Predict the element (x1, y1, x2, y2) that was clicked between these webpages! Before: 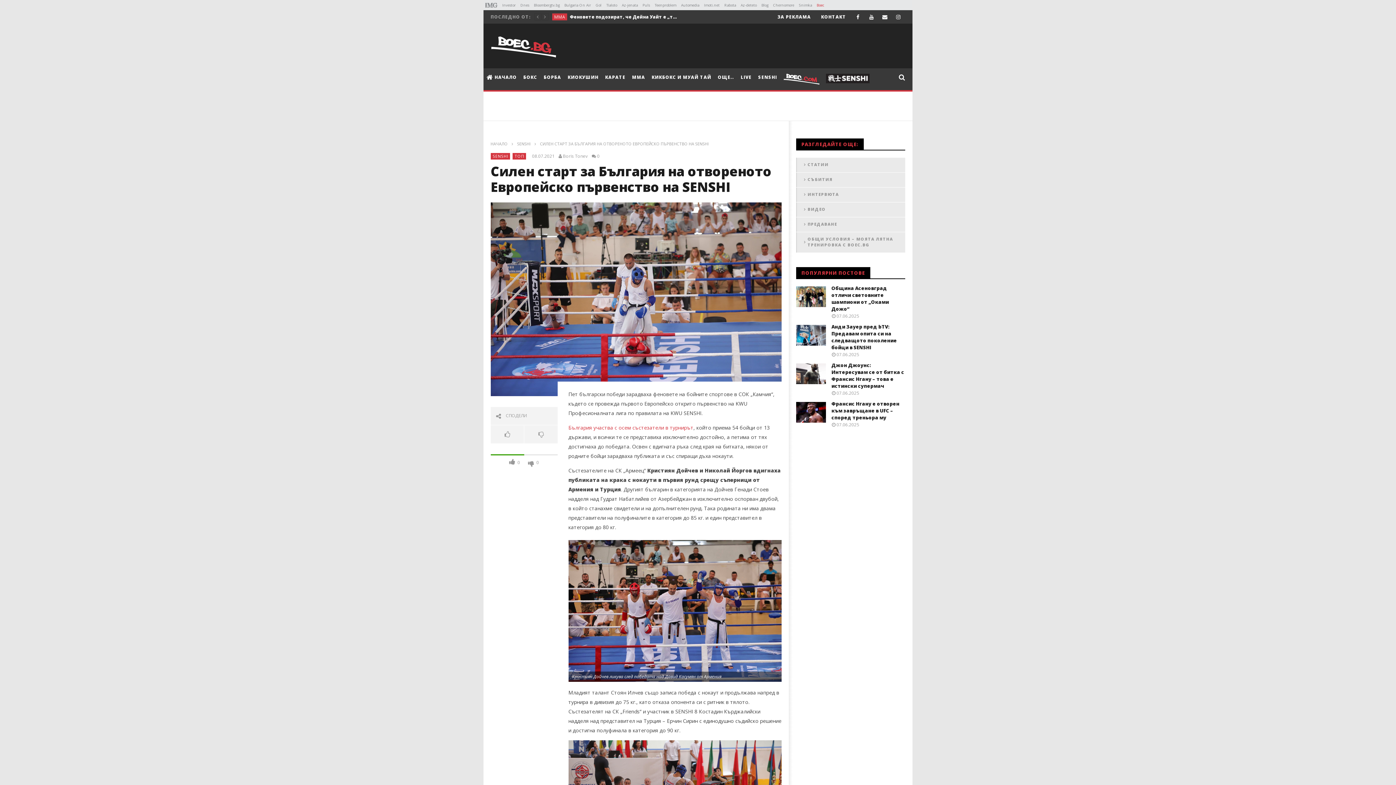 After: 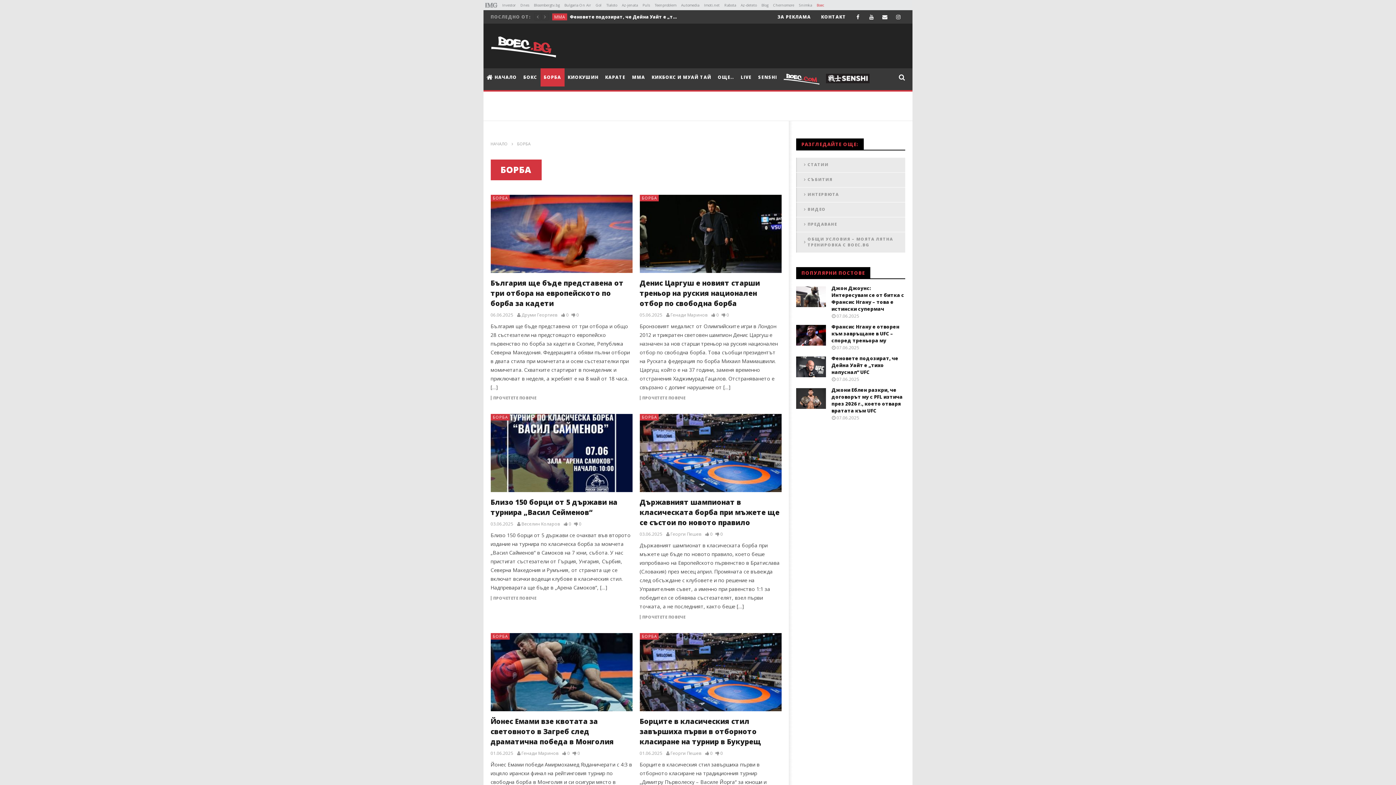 Action: bbox: (540, 68, 564, 86) label: БОРБА